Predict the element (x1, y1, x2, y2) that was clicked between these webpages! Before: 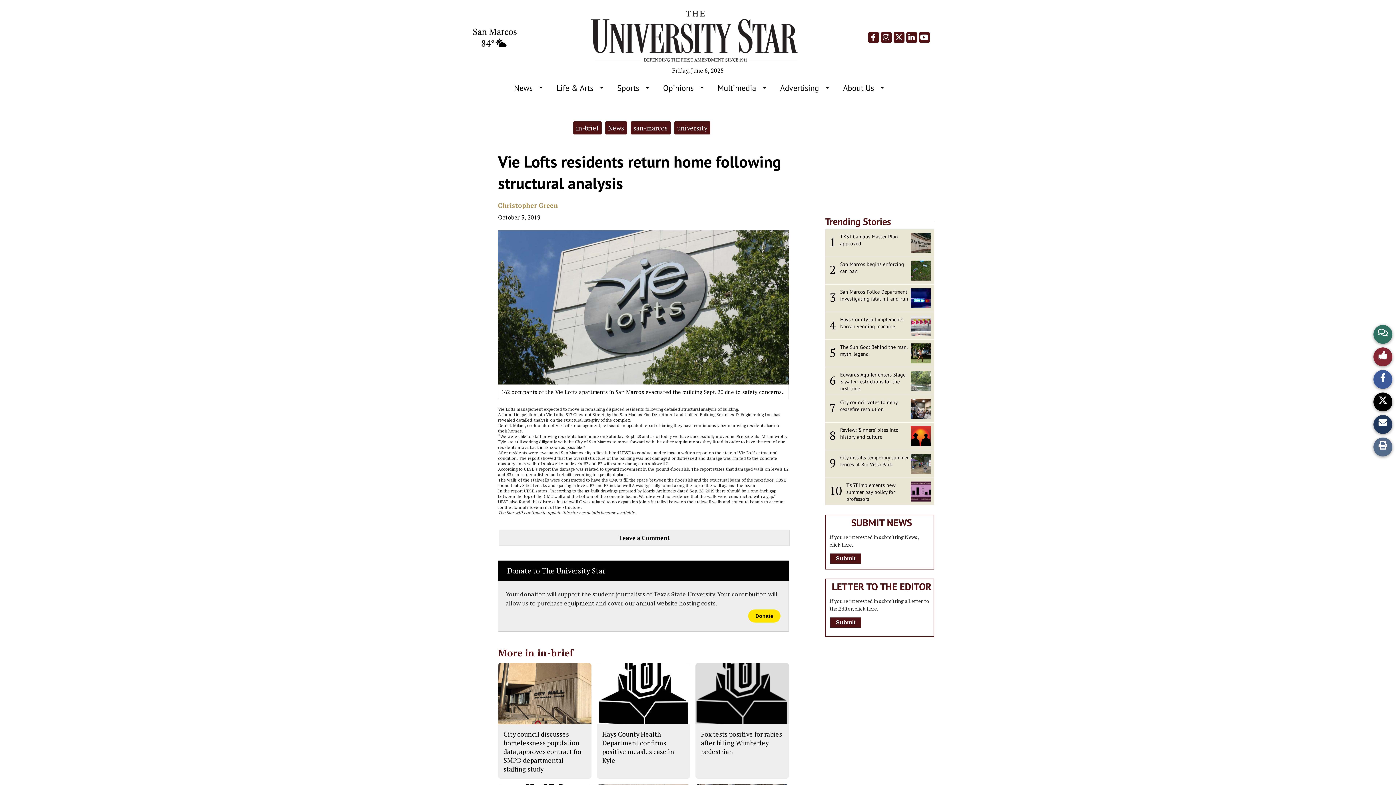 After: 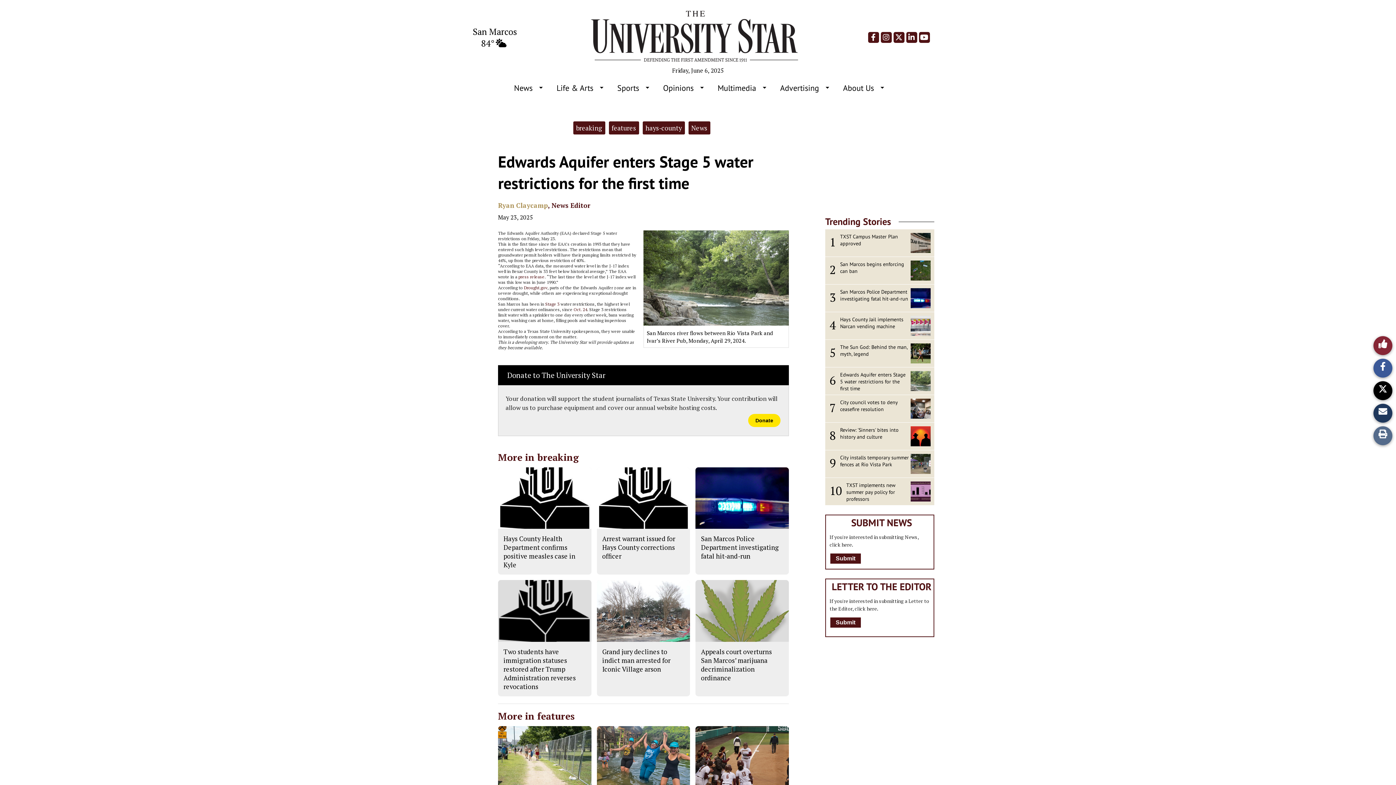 Action: bbox: (840, 371, 905, 392) label: Edwards Aquifer enters Stage 5 water restrictions for the first time